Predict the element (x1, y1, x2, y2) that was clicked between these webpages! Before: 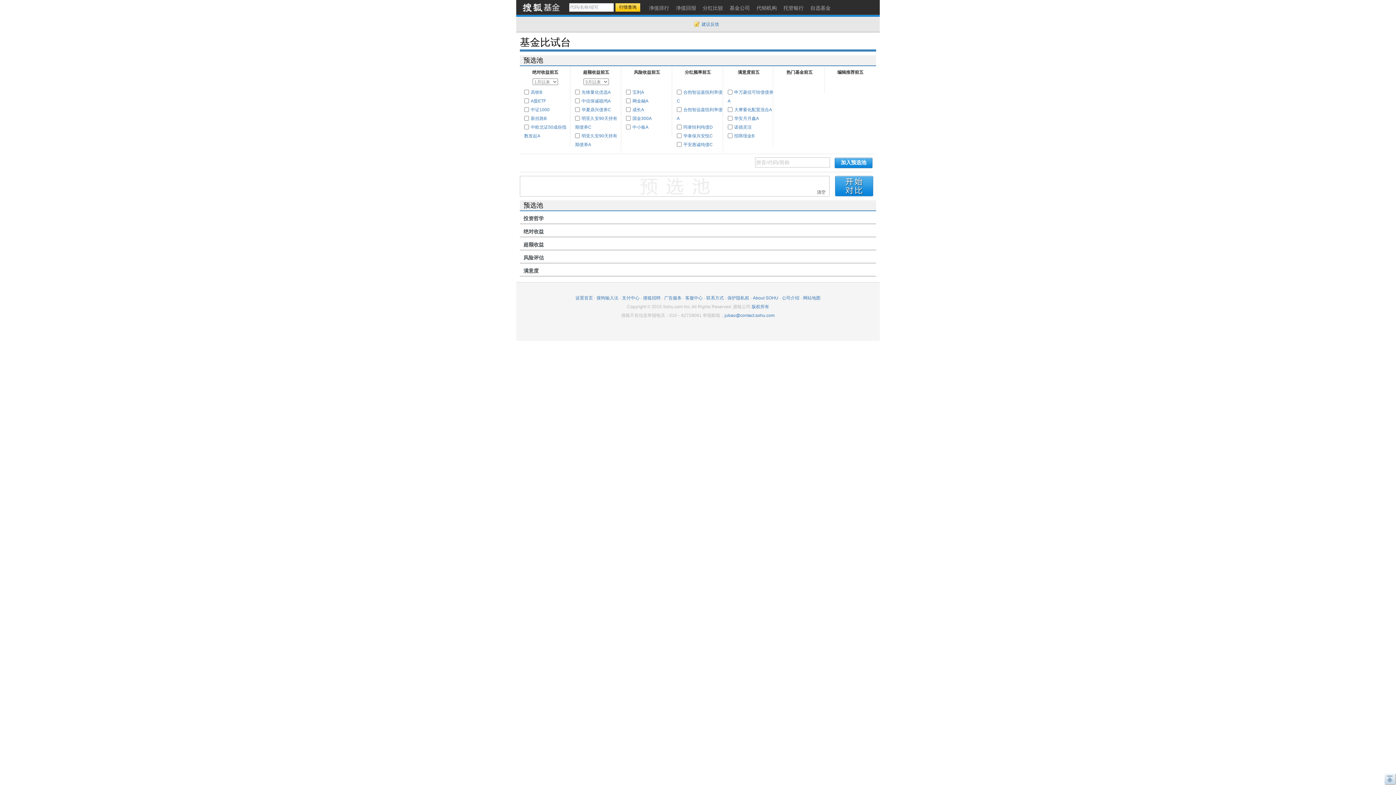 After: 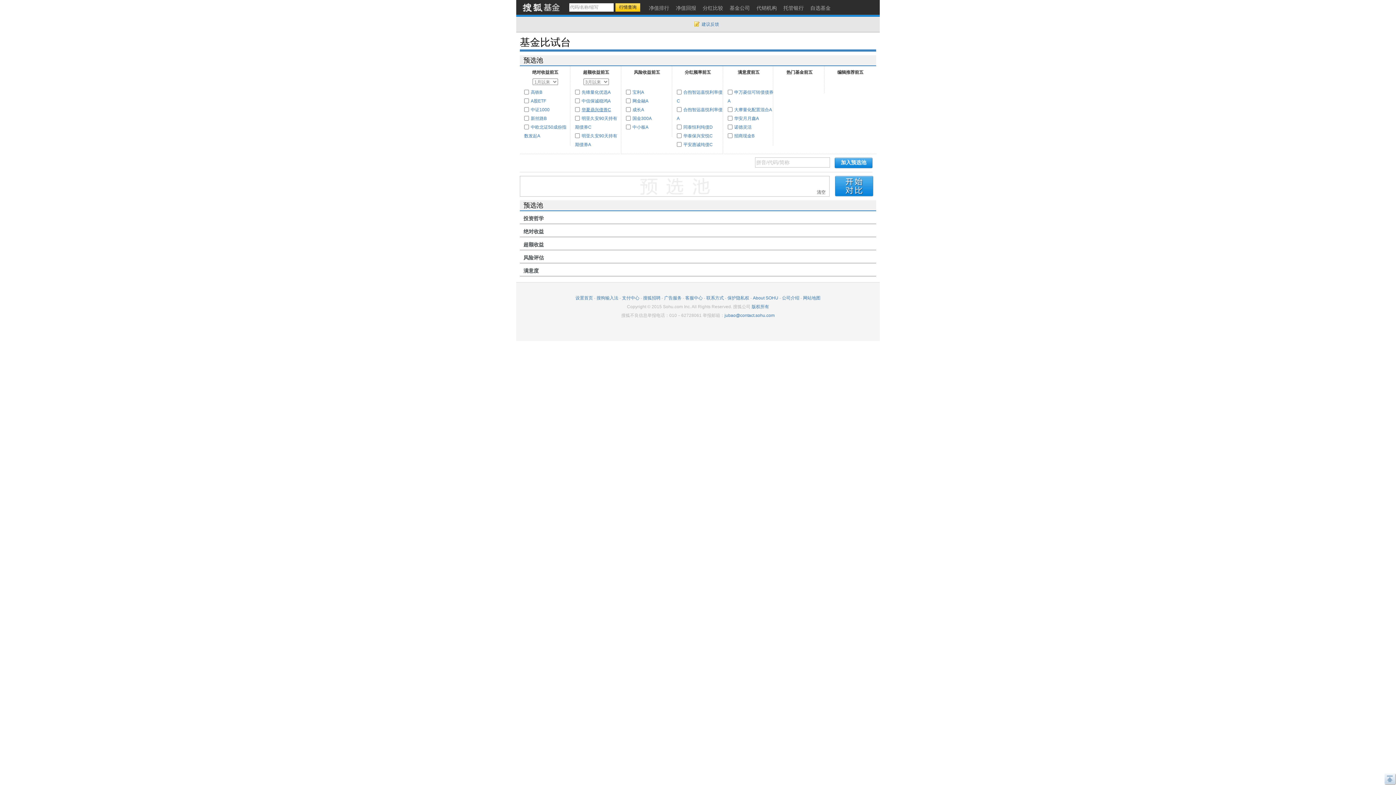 Action: label: 华夏鼎兴债券C bbox: (581, 107, 611, 112)